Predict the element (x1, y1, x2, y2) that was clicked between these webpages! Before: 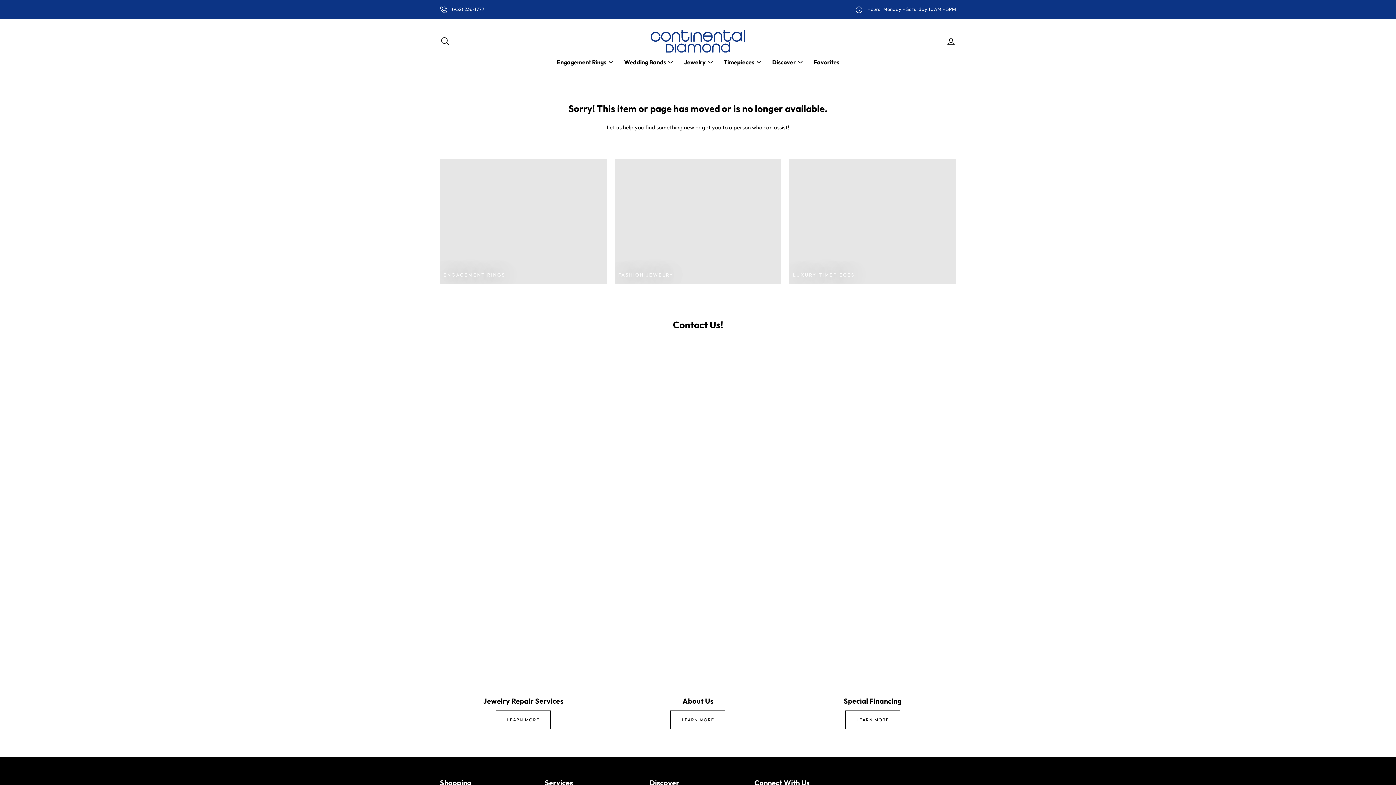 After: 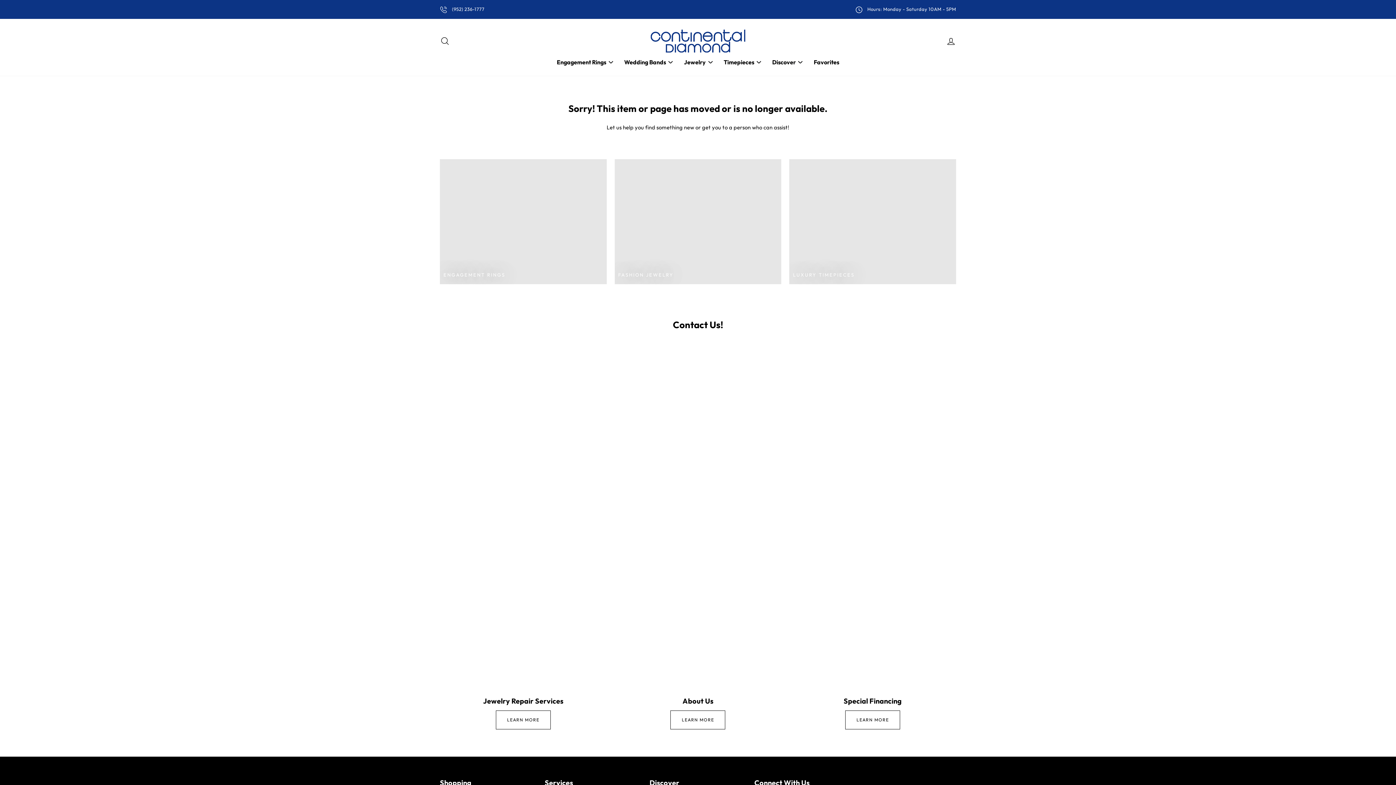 Action: label:  (952) 236-1777 bbox: (440, 5, 484, 13)